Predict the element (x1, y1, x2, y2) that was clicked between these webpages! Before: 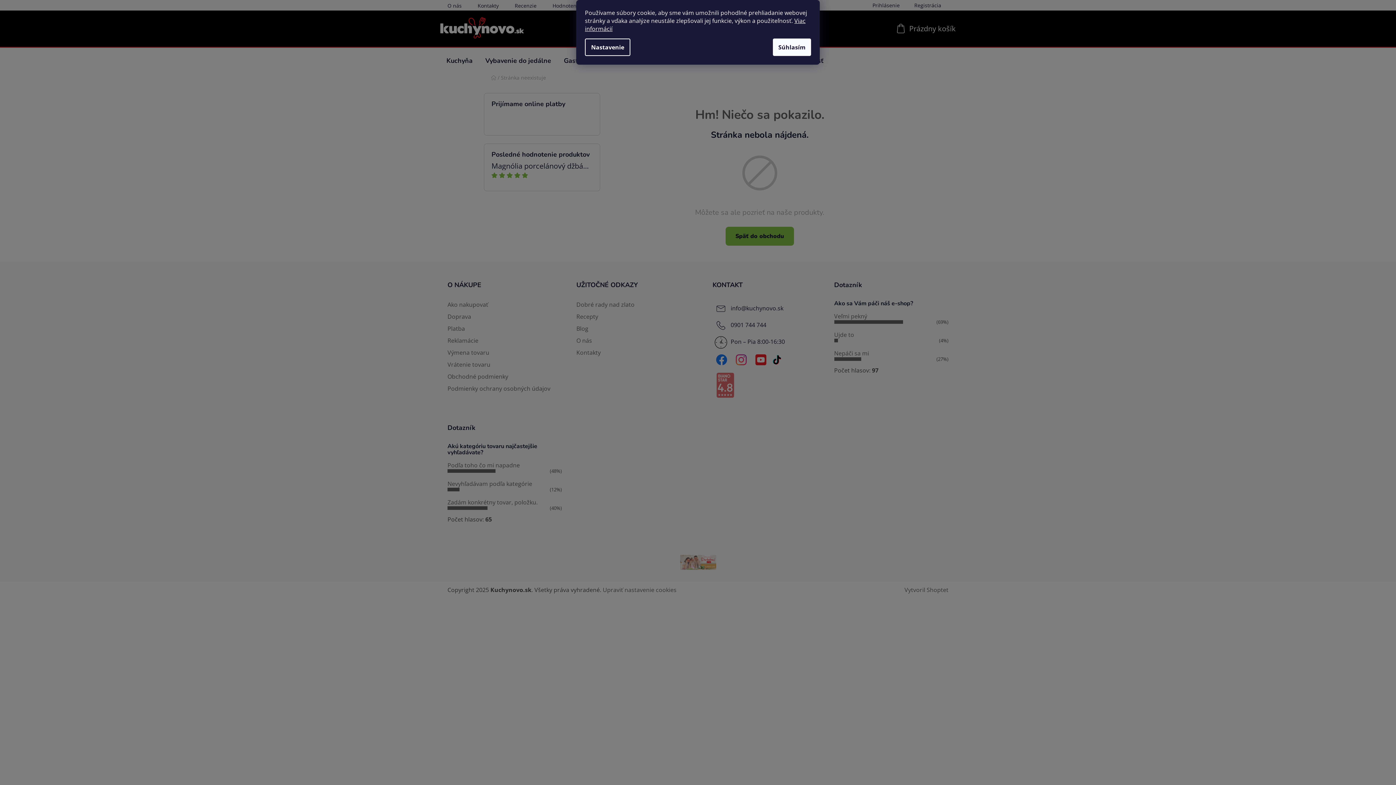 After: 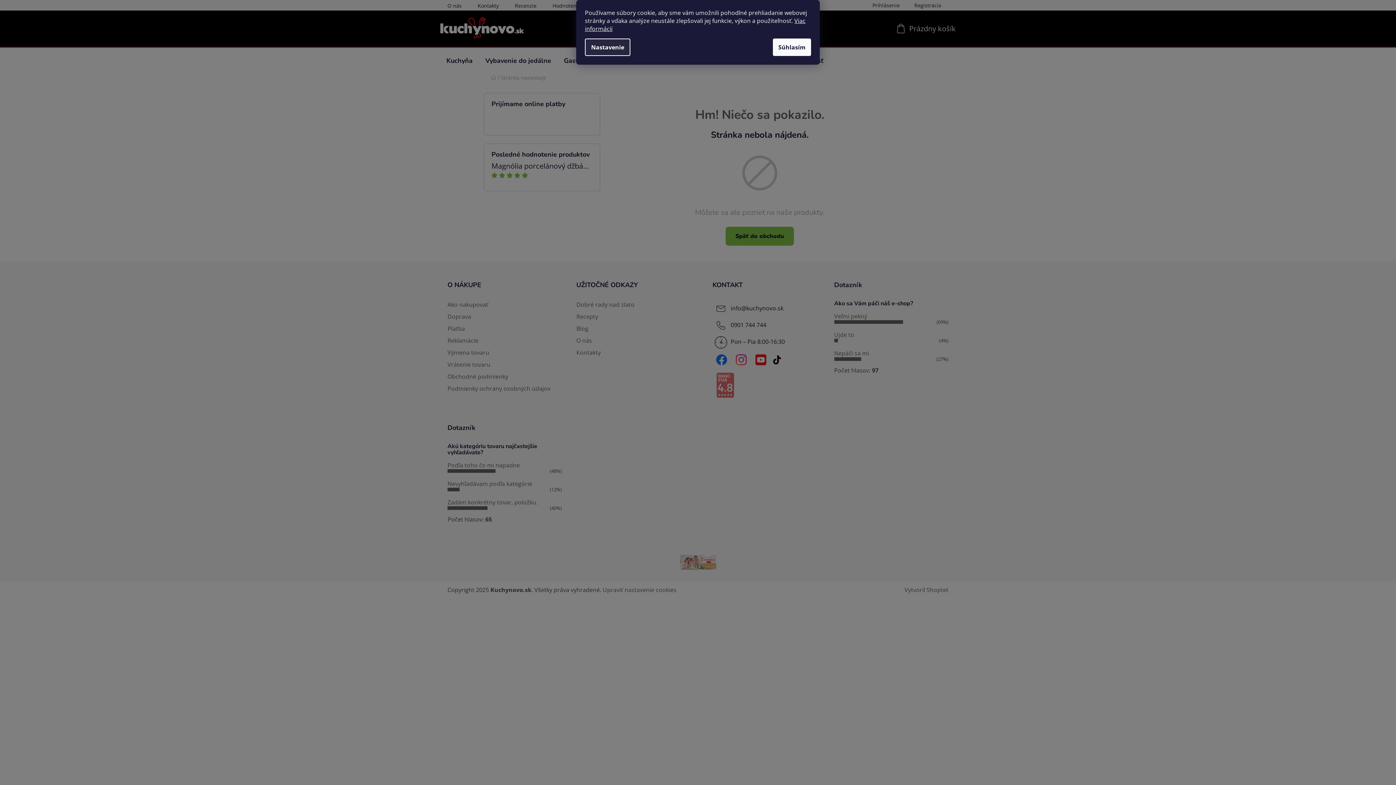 Action: label: Nastavenie bbox: (585, 38, 630, 56)